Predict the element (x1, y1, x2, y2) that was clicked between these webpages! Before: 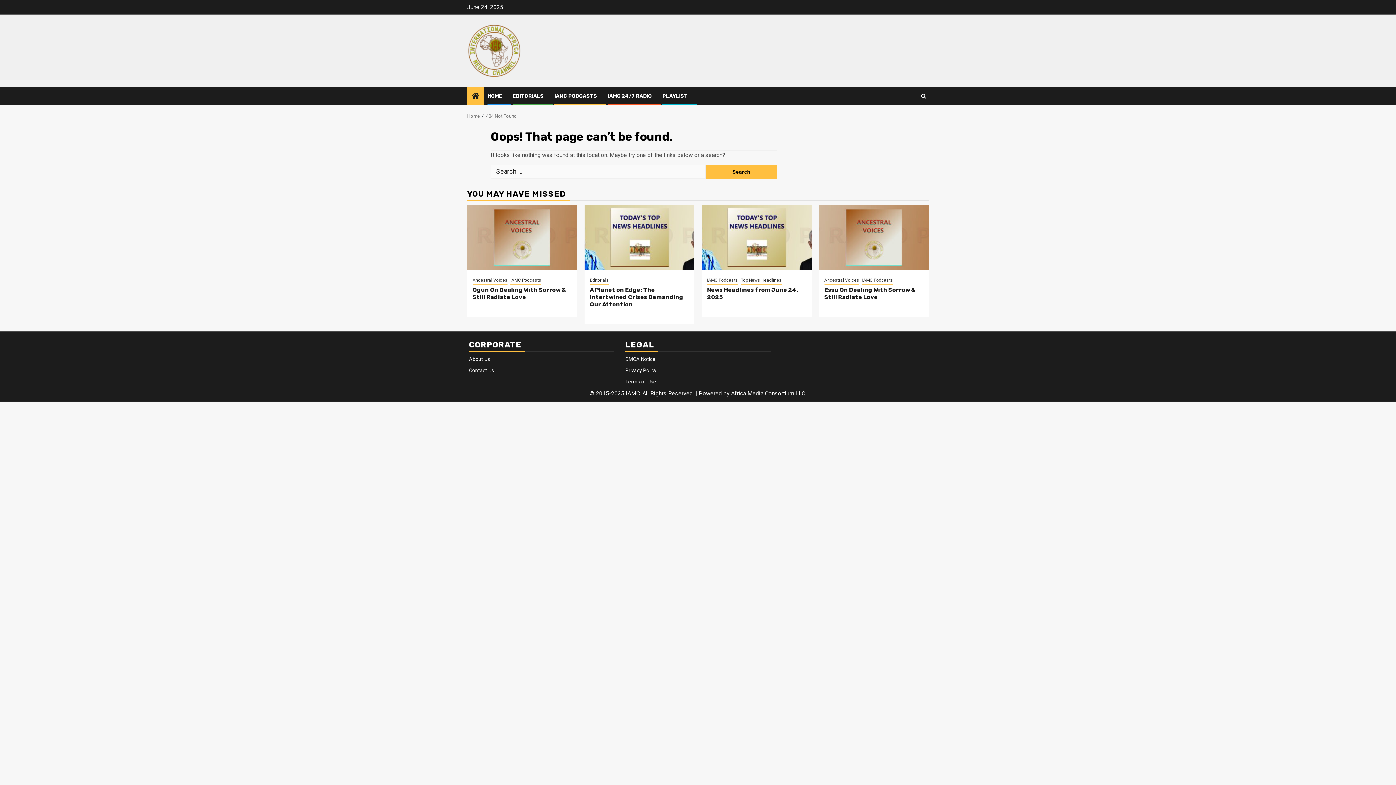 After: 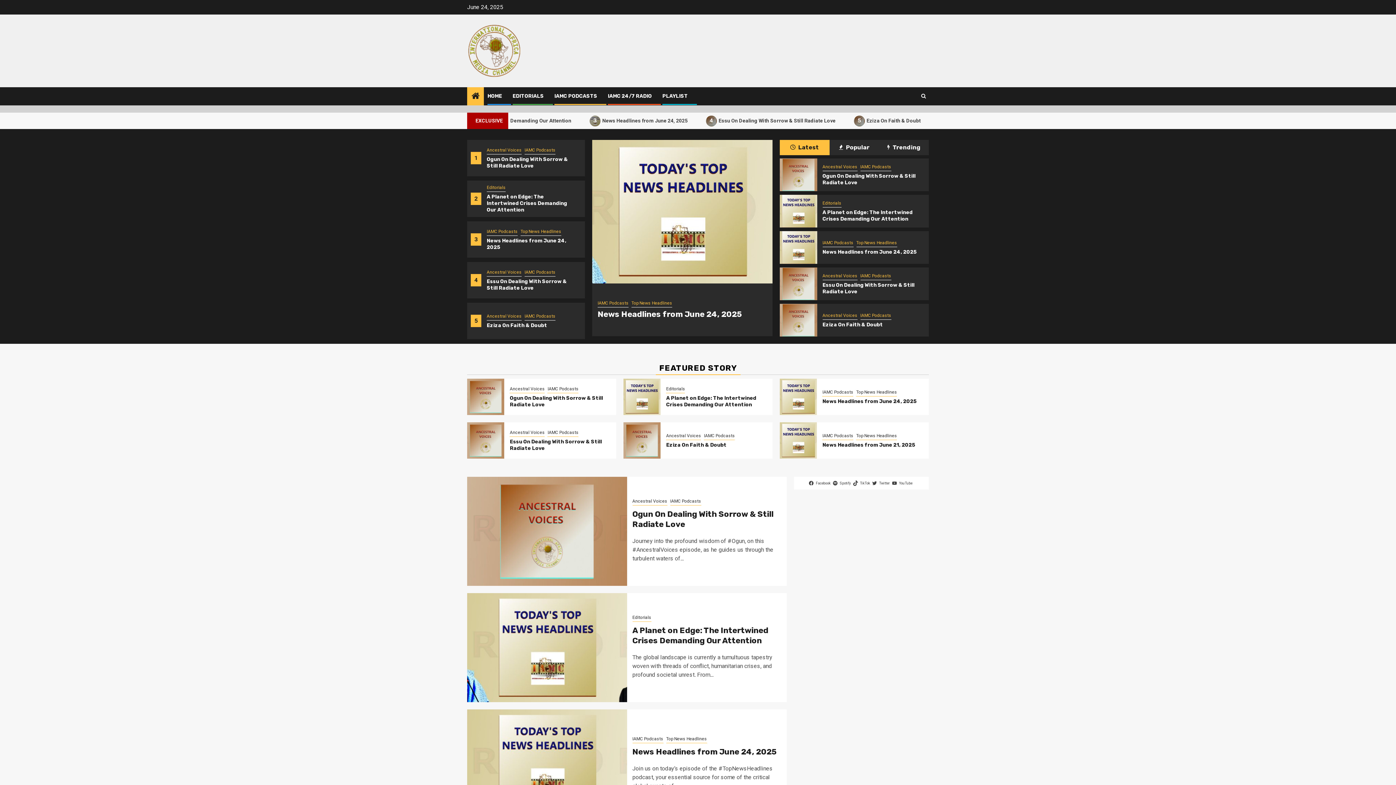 Action: bbox: (487, 93, 502, 99) label: HOME